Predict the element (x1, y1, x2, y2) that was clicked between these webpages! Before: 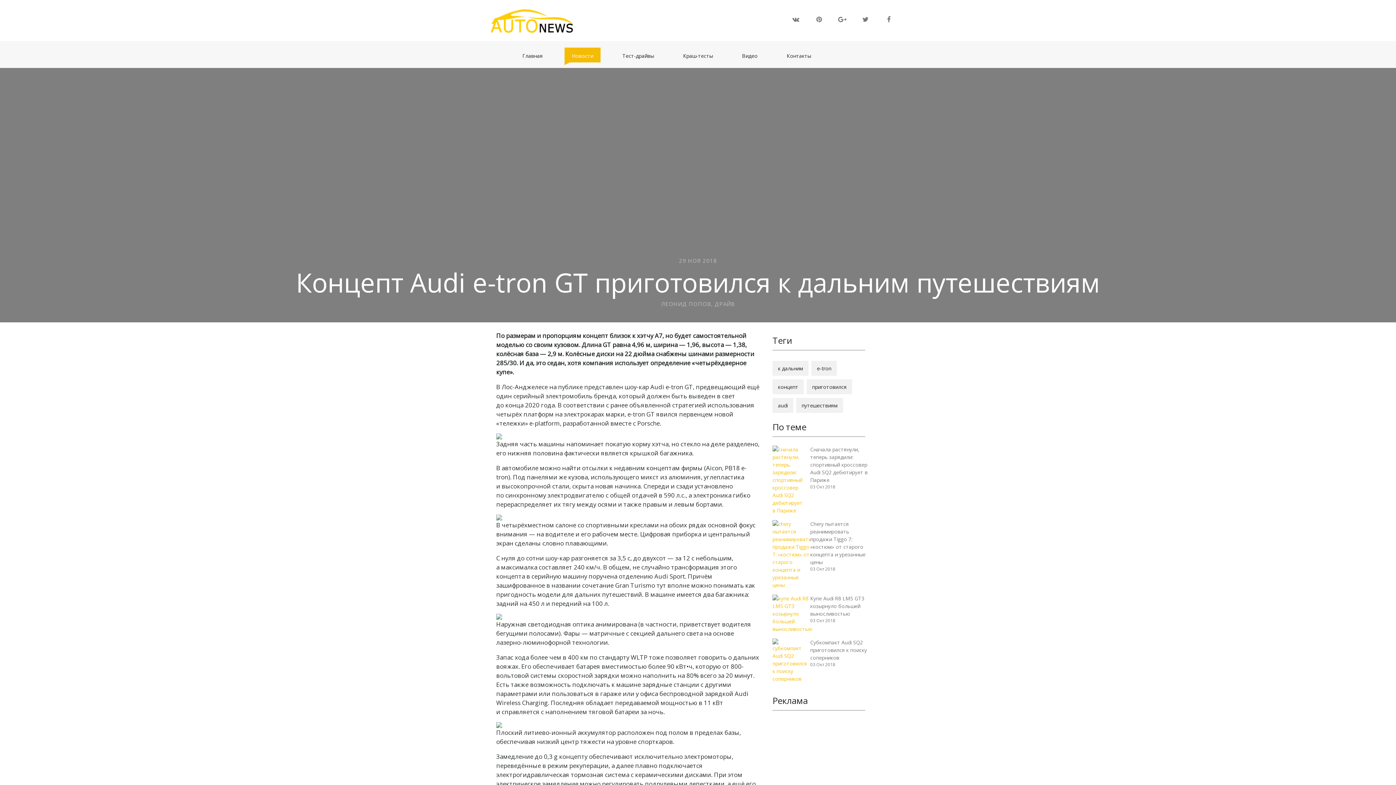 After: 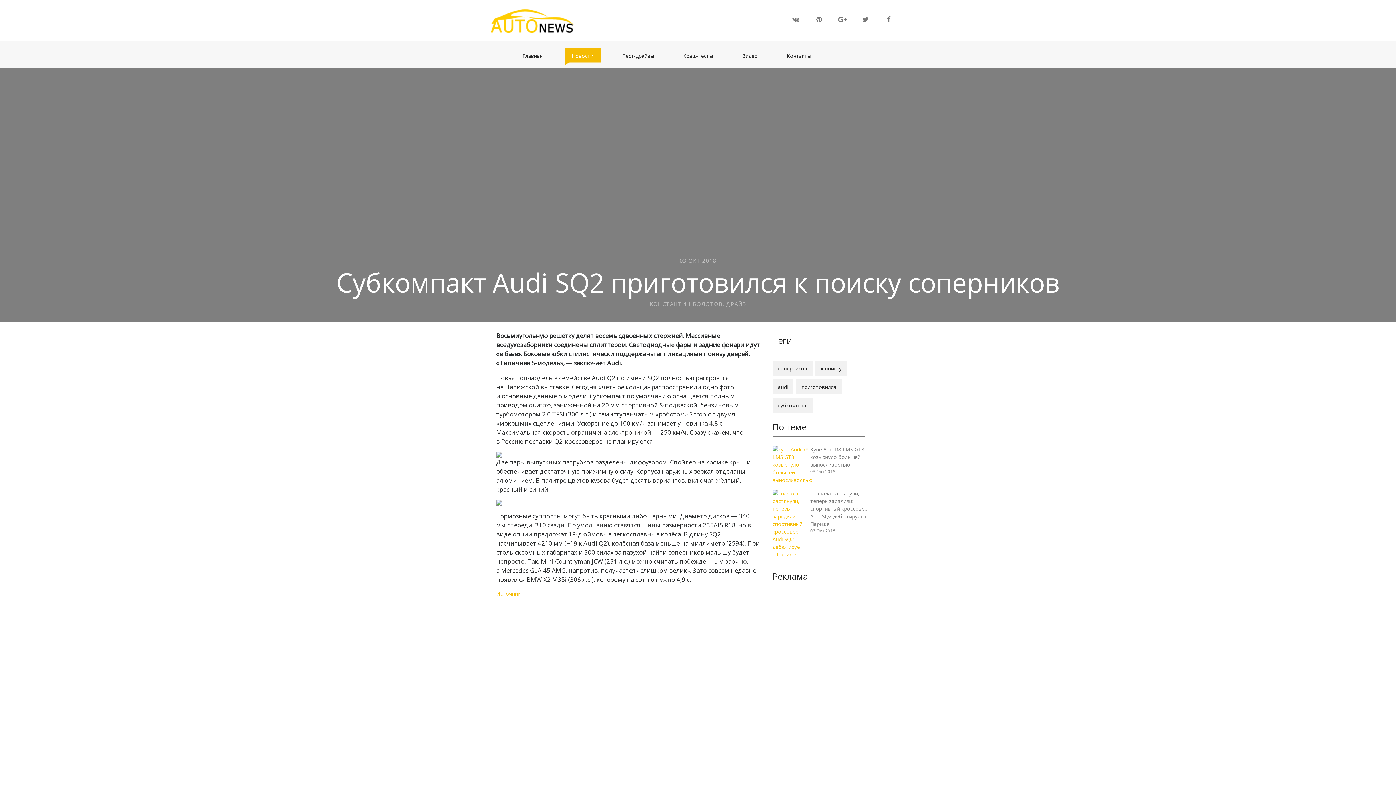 Action: bbox: (772, 656, 807, 663)